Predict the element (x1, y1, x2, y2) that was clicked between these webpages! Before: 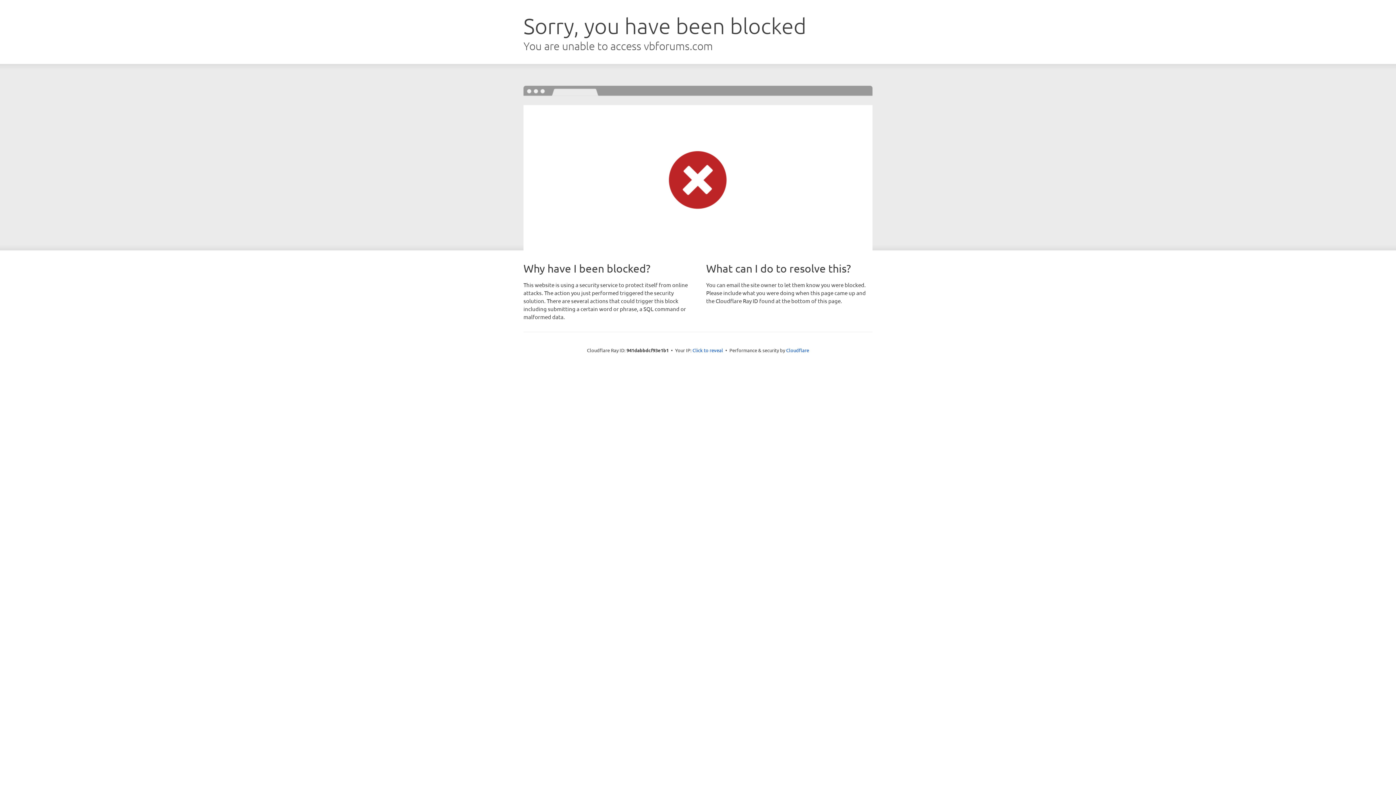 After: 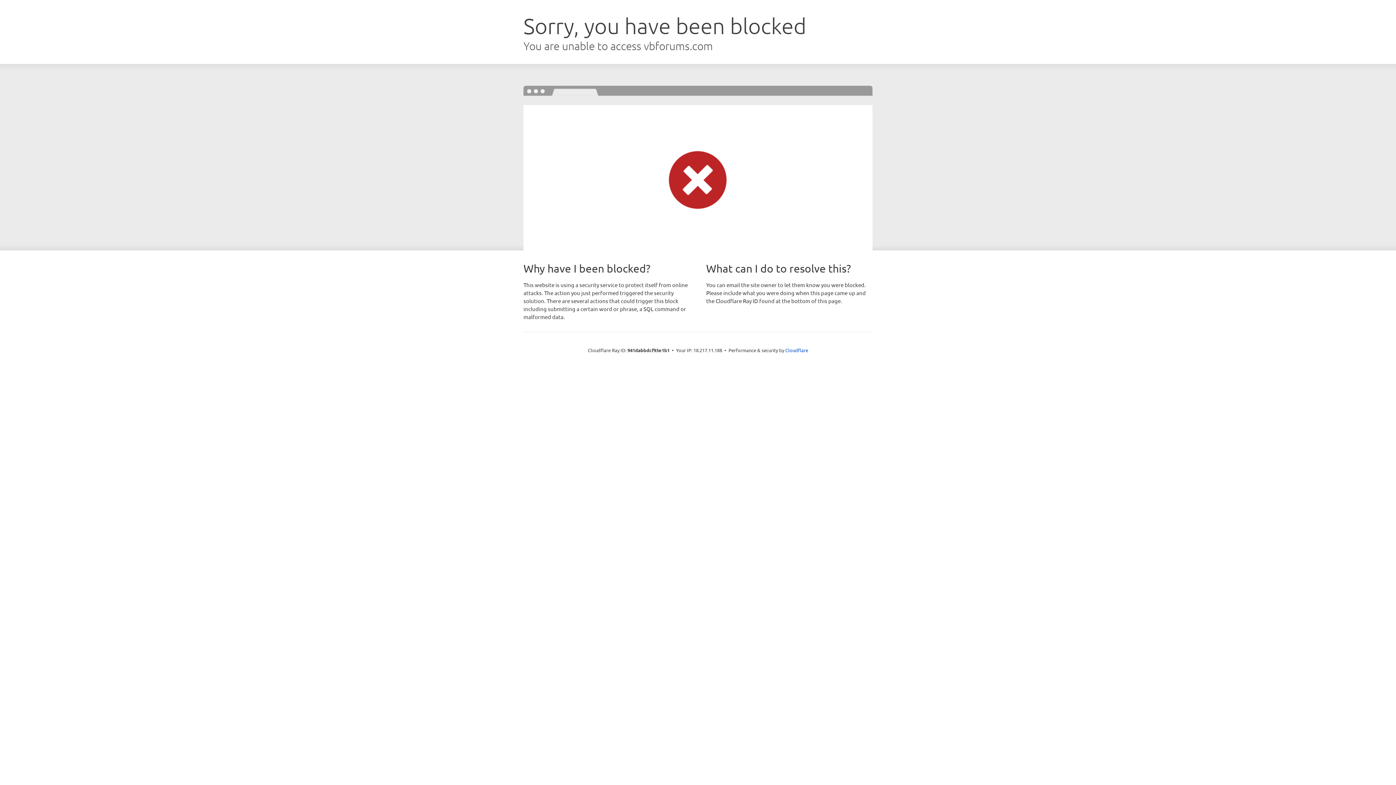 Action: label: Click to reveal bbox: (692, 346, 723, 353)